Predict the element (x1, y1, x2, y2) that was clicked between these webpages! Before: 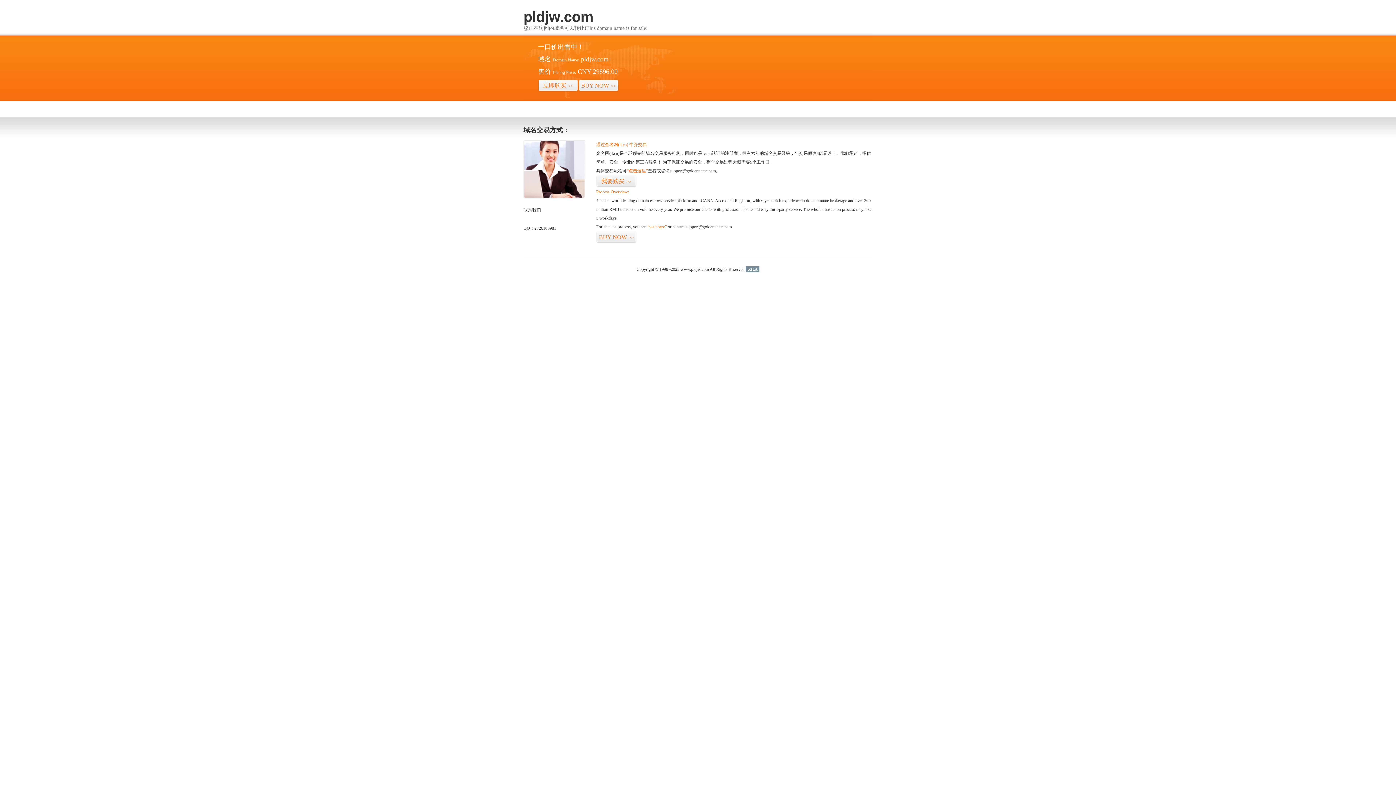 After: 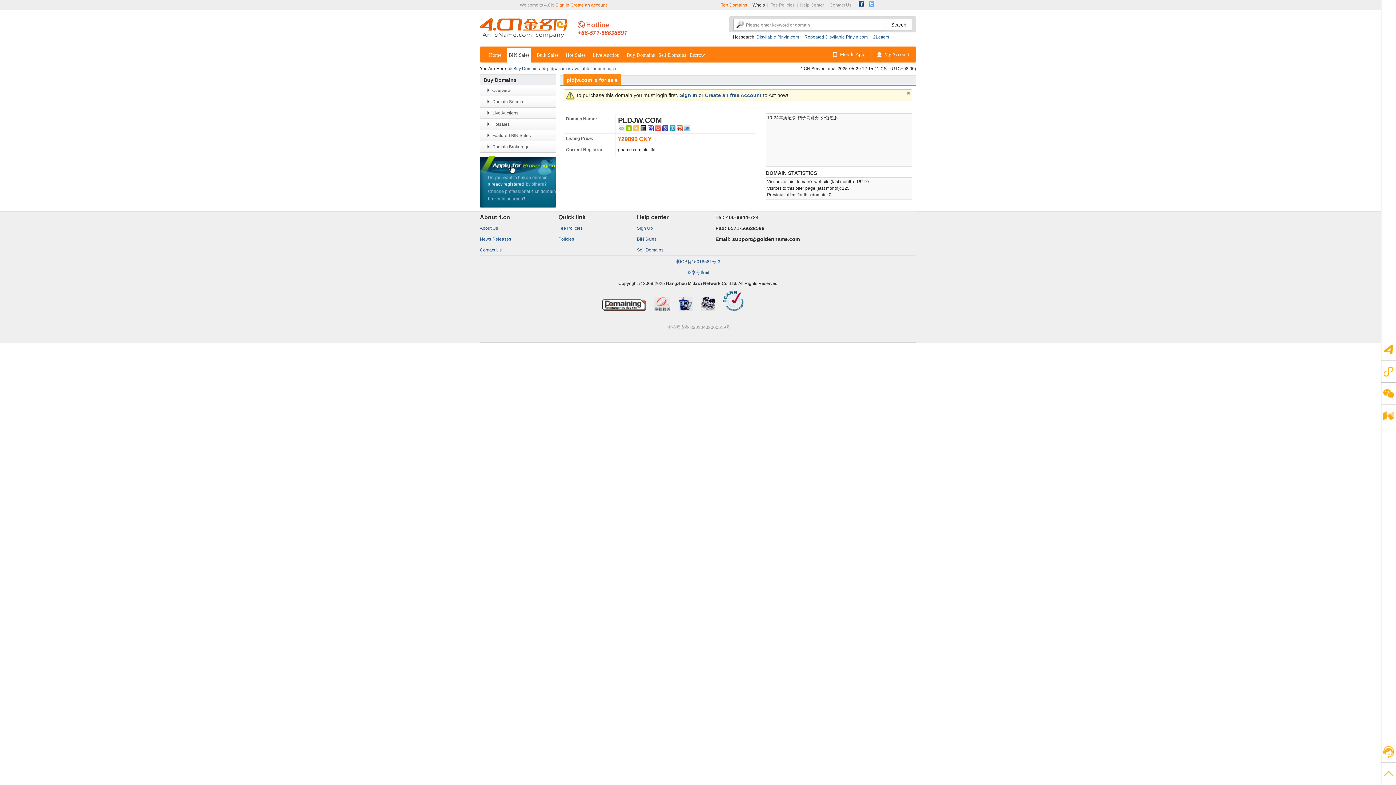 Action: bbox: (647, 224, 666, 229) label: “visit here”